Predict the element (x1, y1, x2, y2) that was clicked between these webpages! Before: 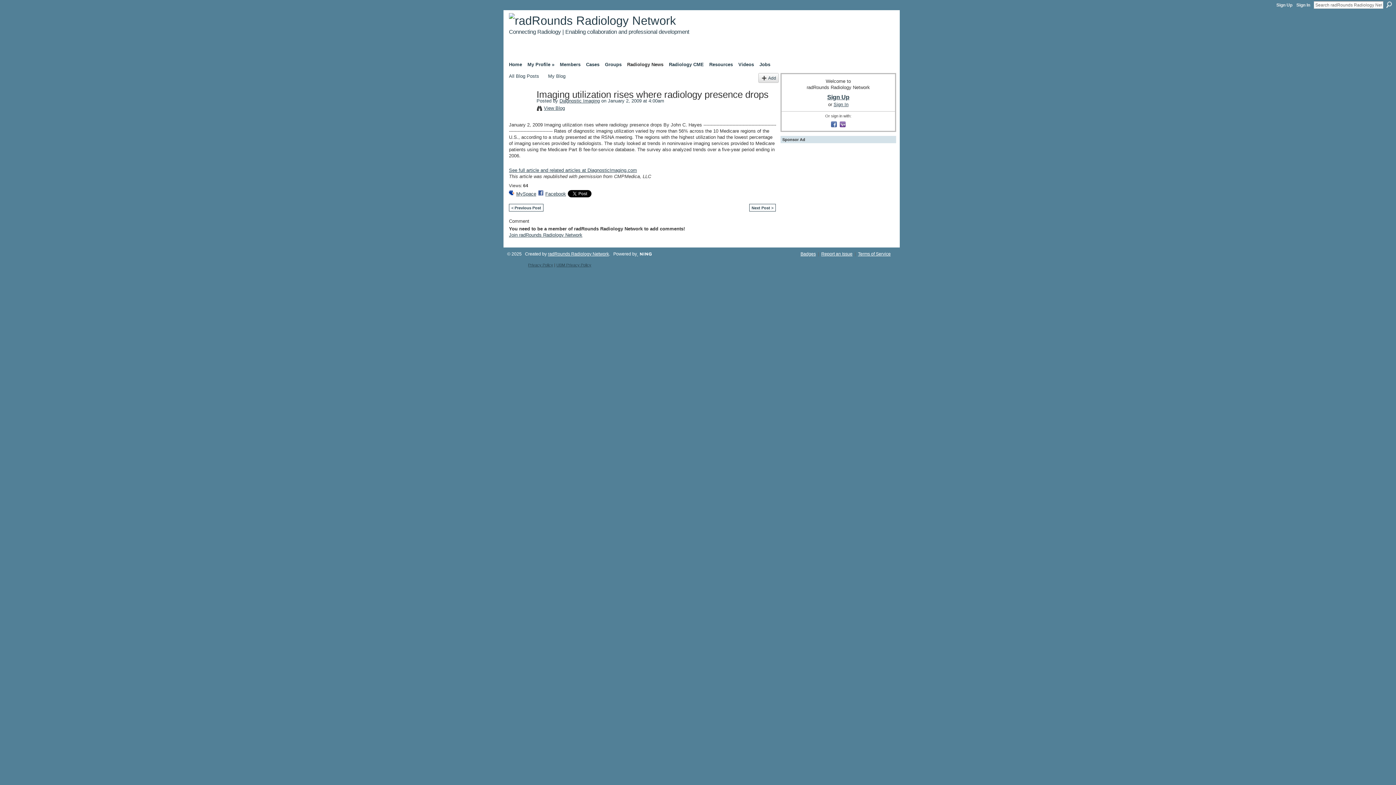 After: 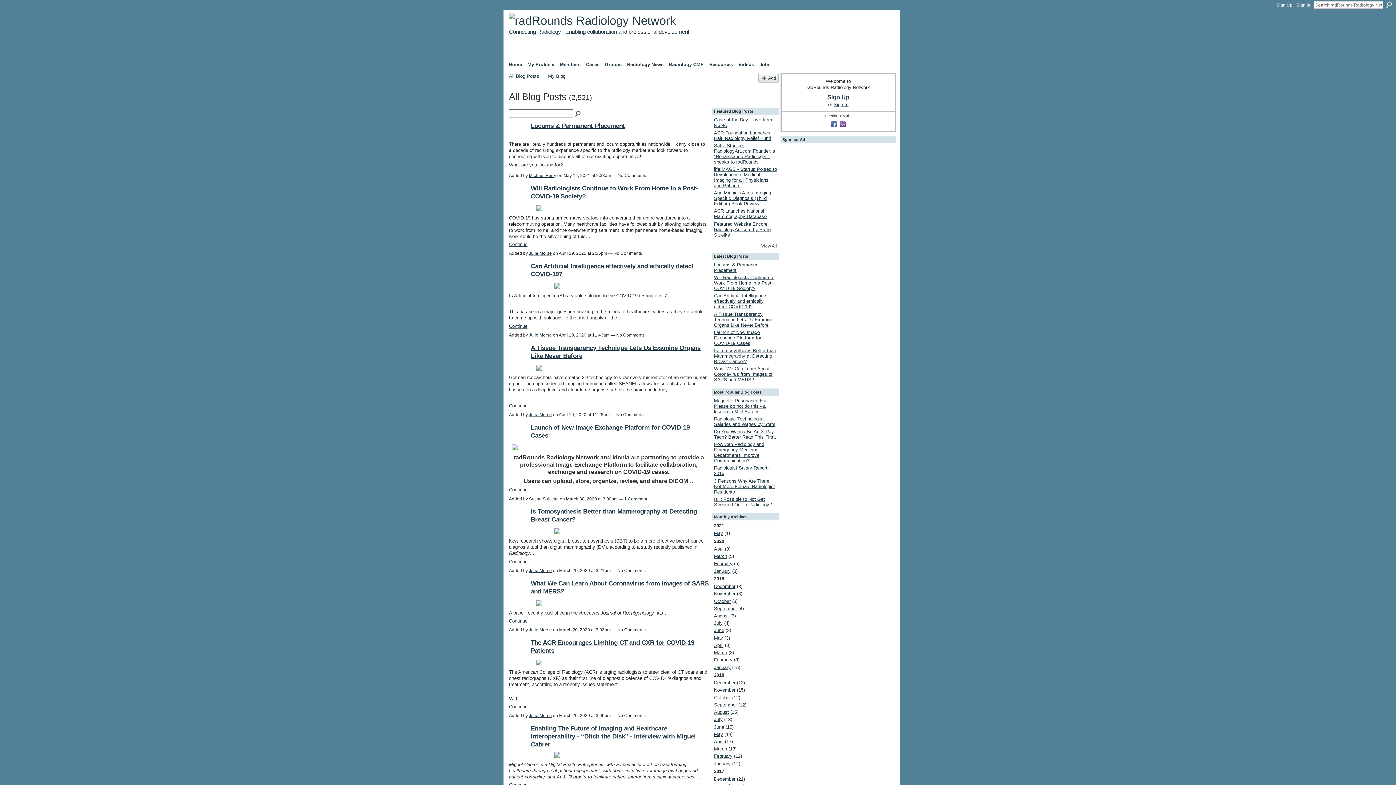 Action: bbox: (509, 73, 539, 78) label: All Blog Posts